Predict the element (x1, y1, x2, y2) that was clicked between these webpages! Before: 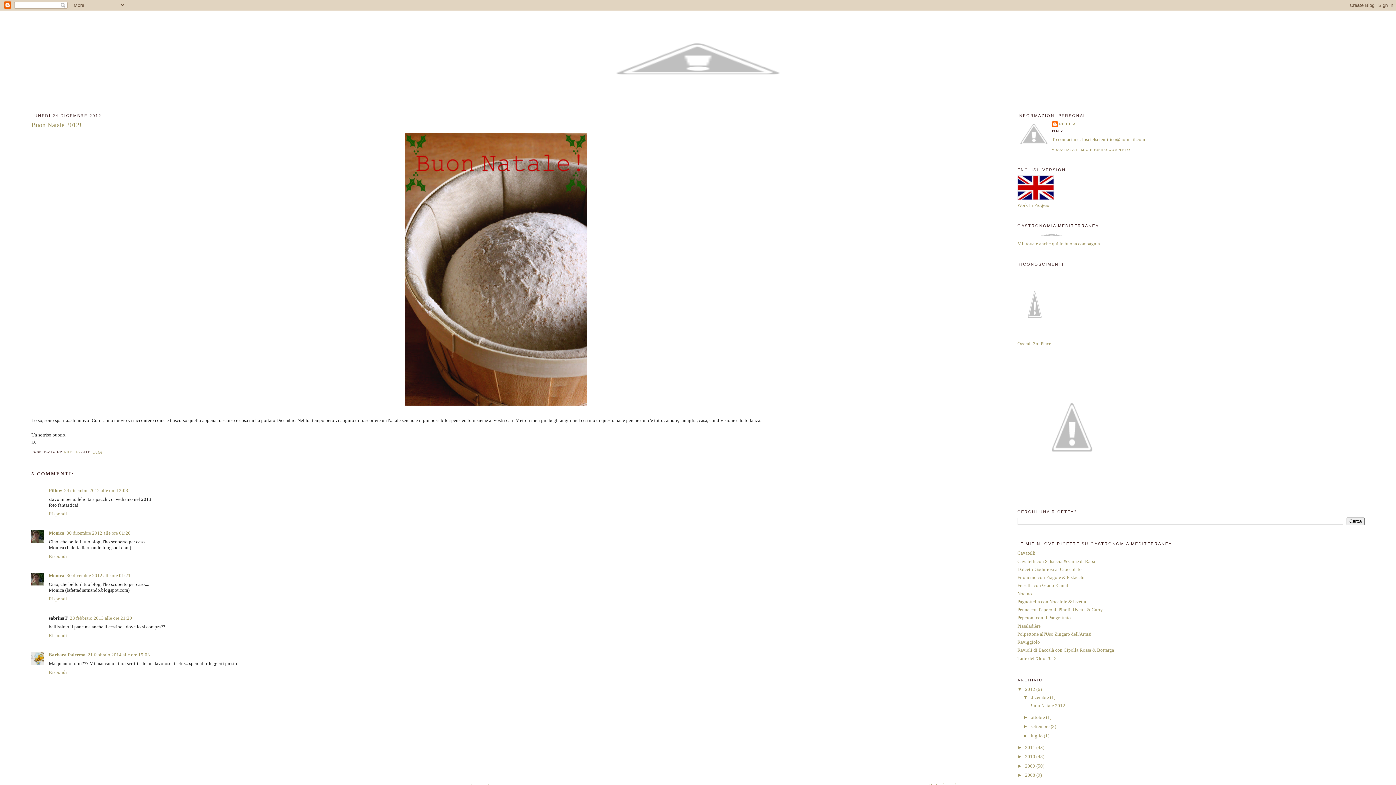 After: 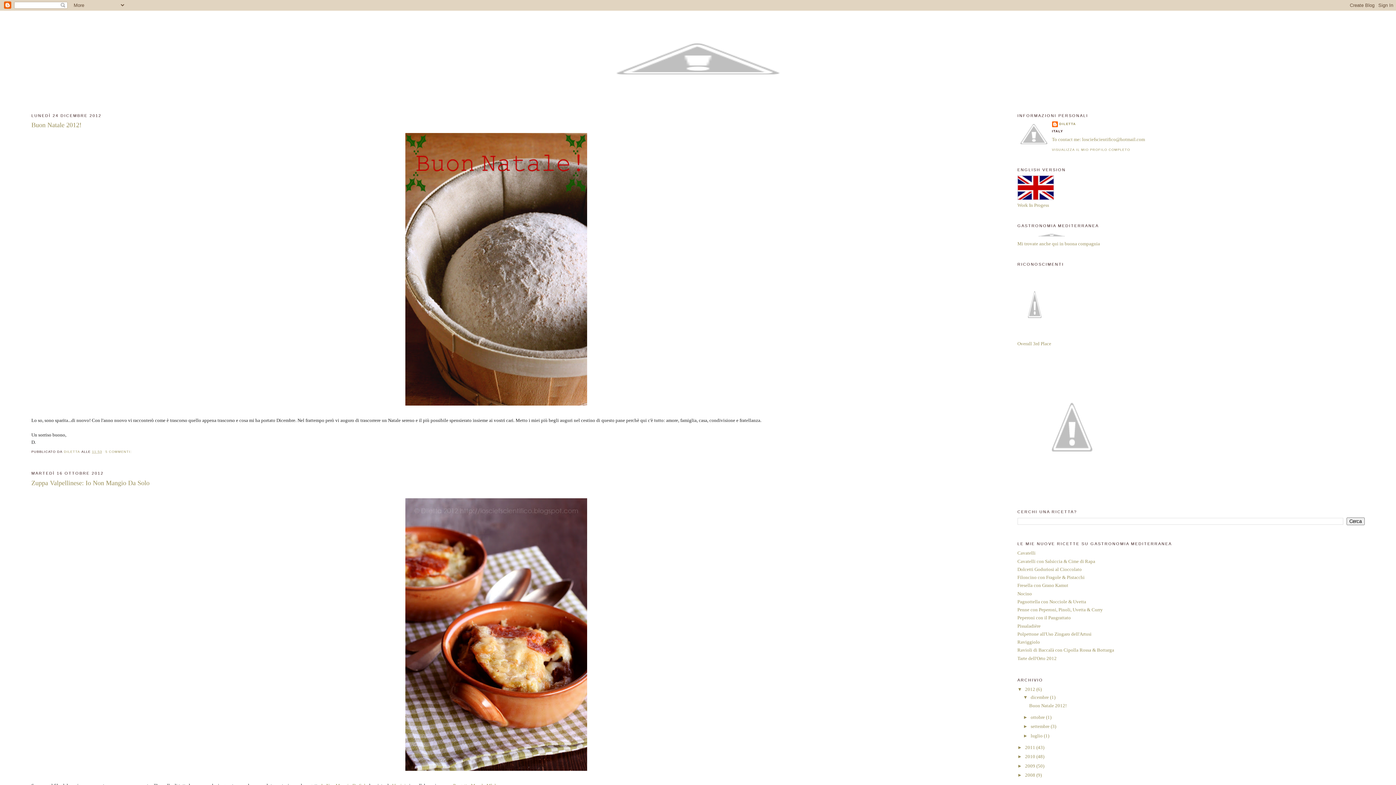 Action: bbox: (1025, 686, 1036, 692) label: 2012 